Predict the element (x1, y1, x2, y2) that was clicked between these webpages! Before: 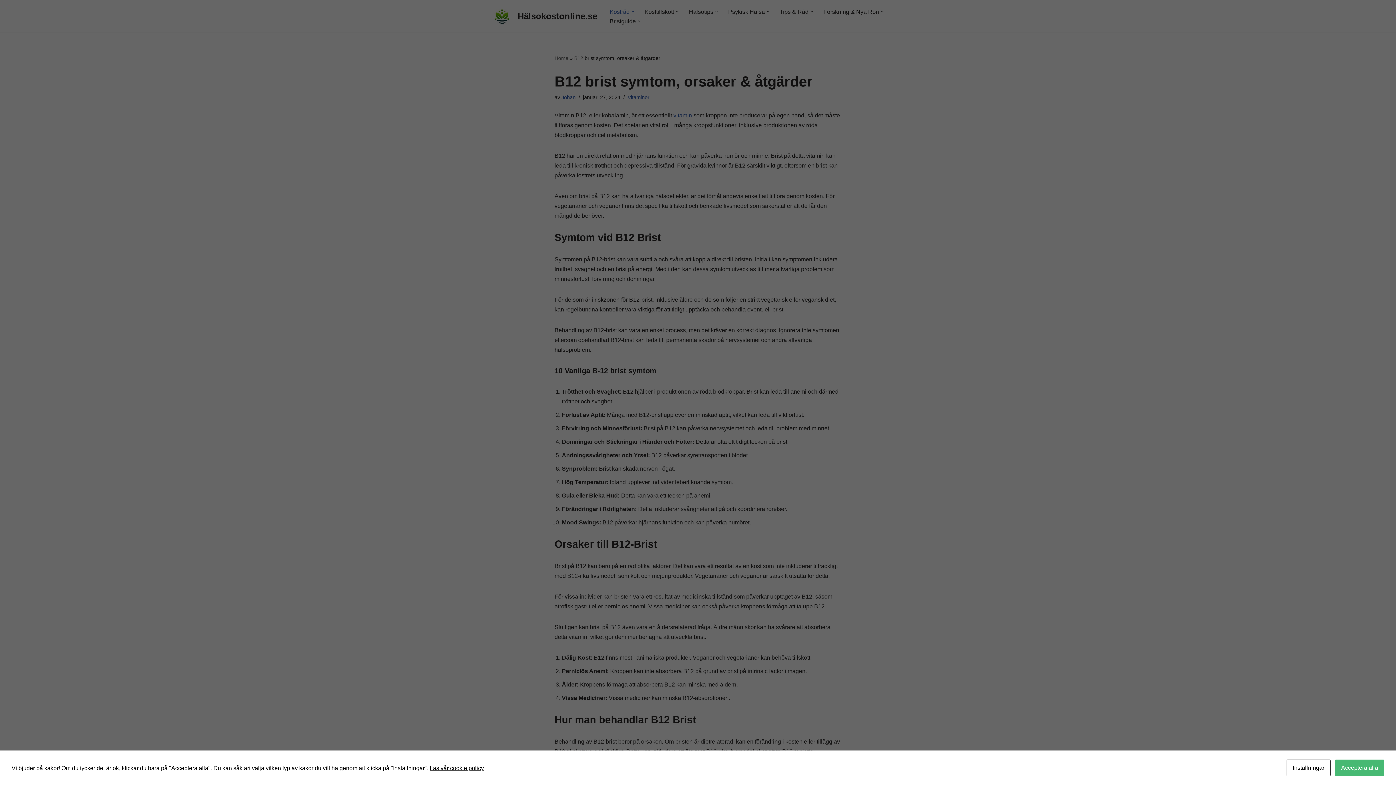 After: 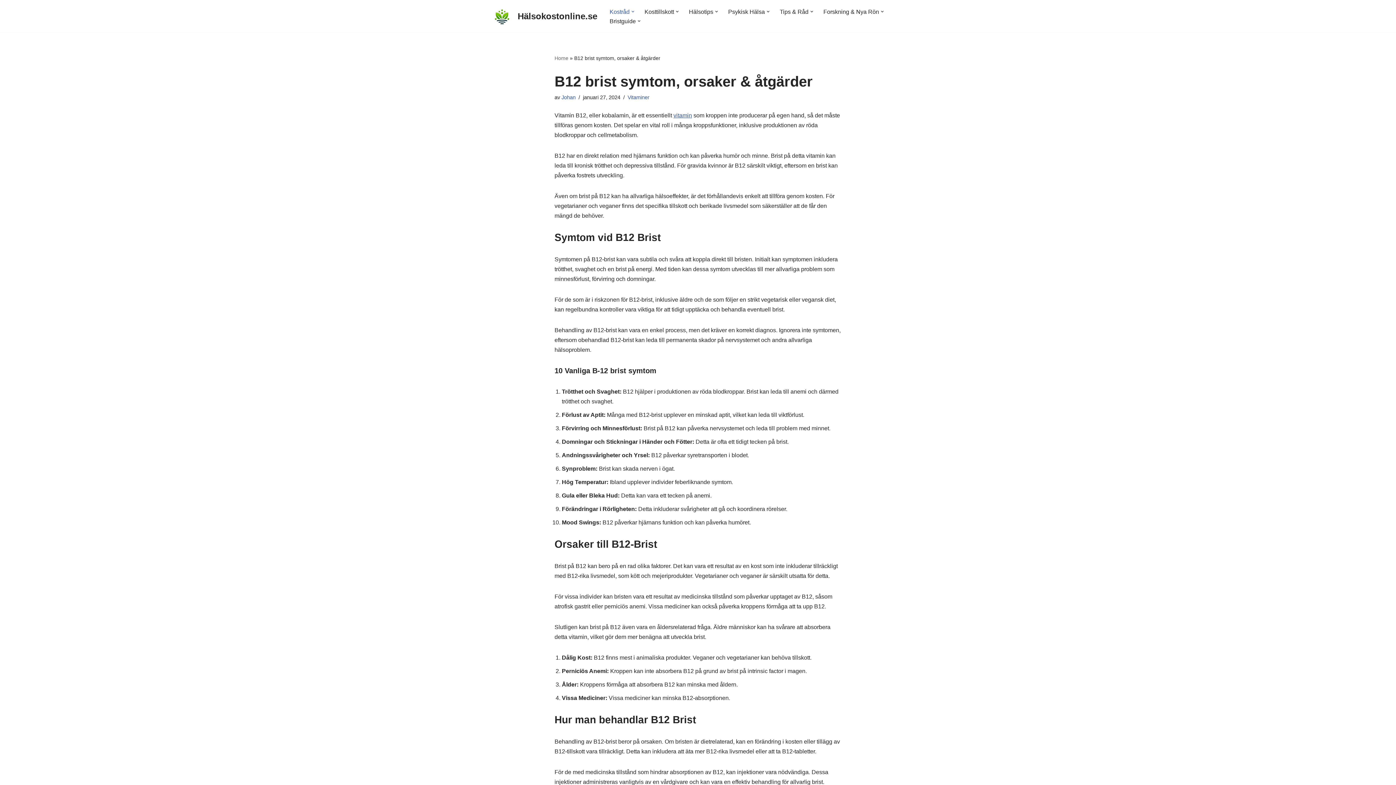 Action: label: Acceptera alla bbox: (1335, 760, 1384, 776)